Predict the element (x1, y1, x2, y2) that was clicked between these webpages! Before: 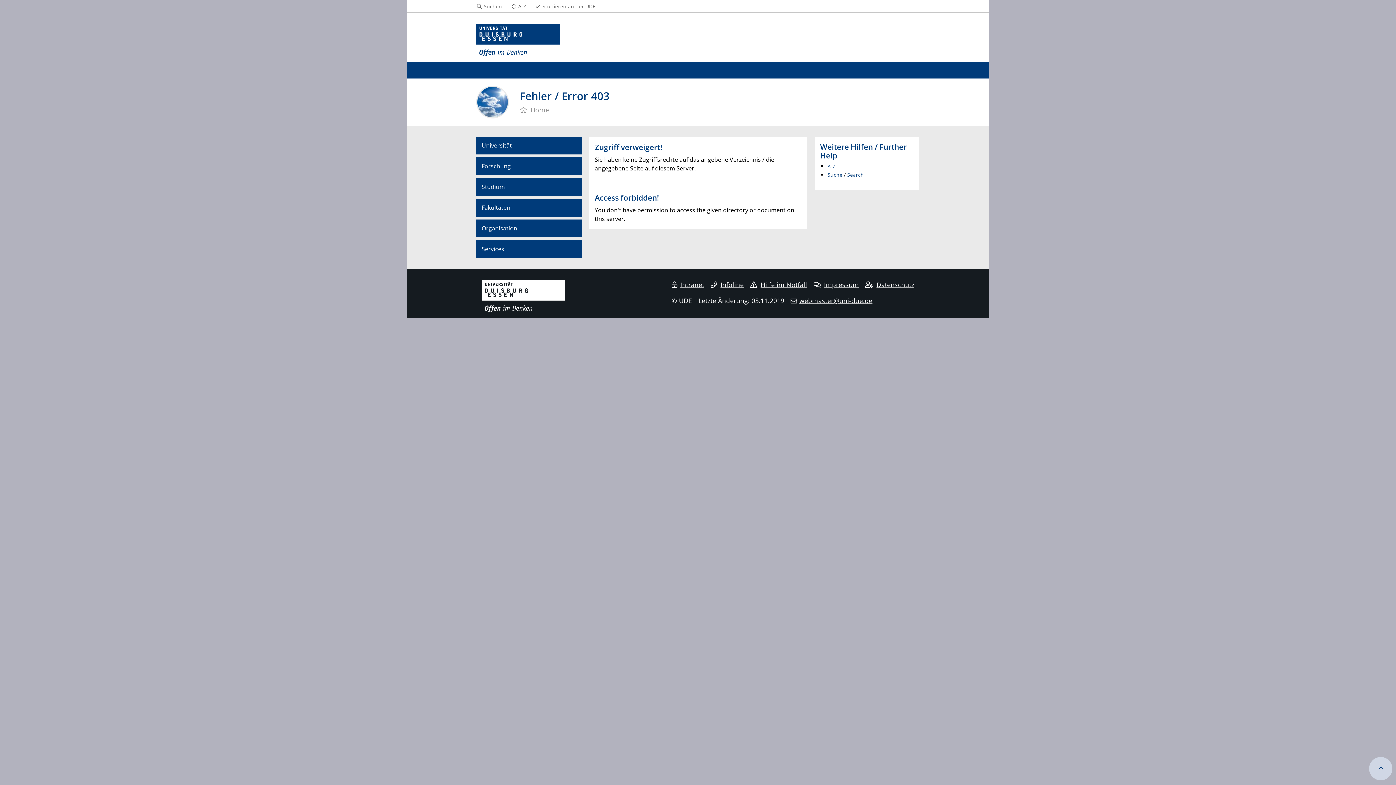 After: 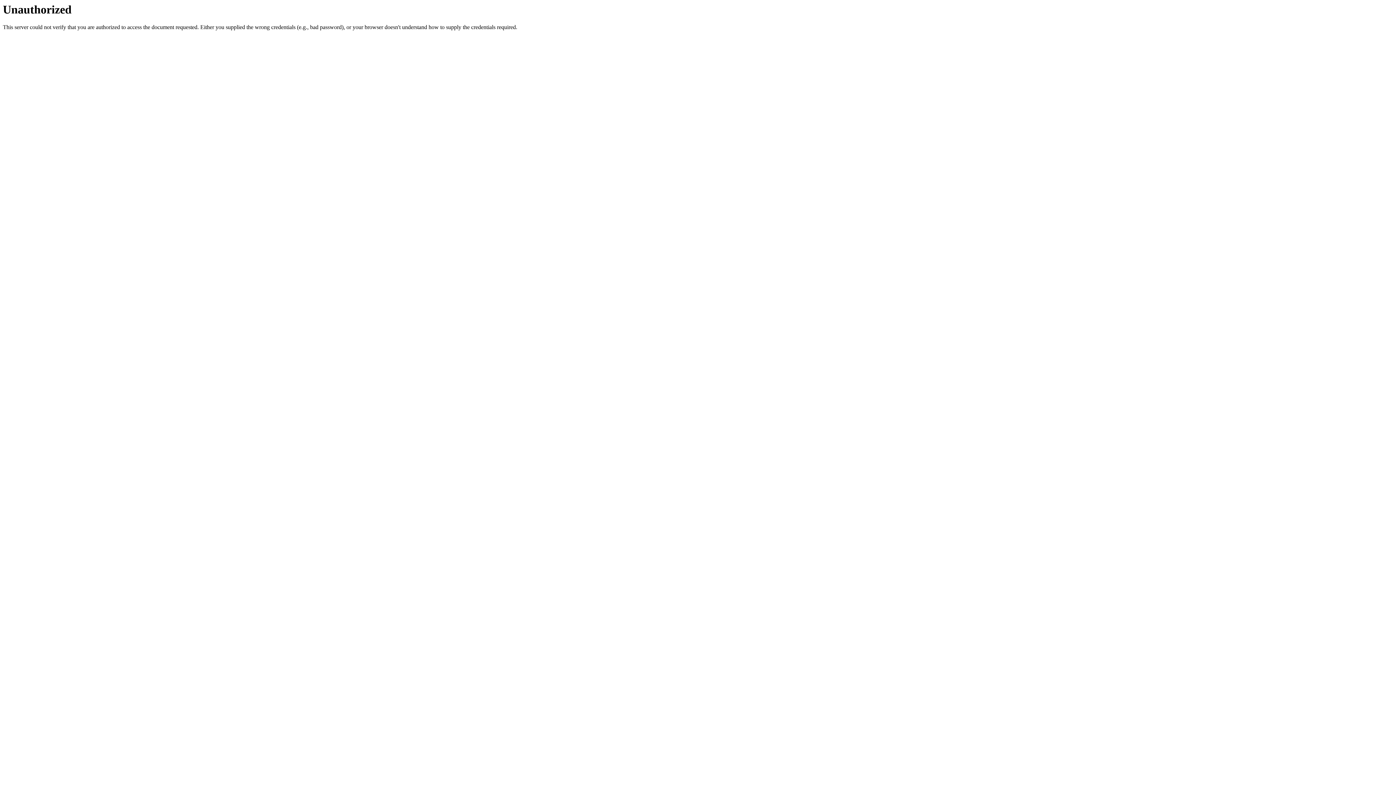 Action: bbox: (671, 280, 704, 288) label: Intranet